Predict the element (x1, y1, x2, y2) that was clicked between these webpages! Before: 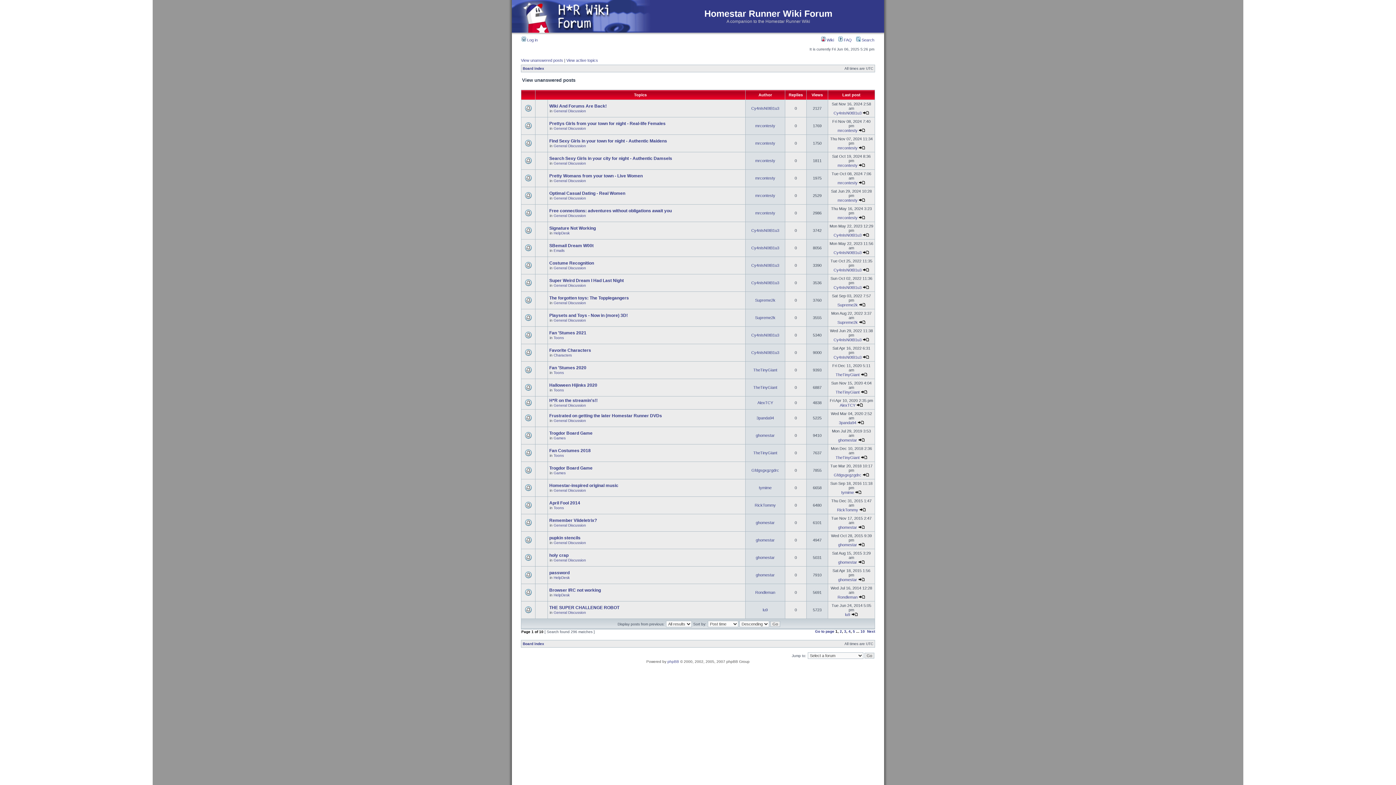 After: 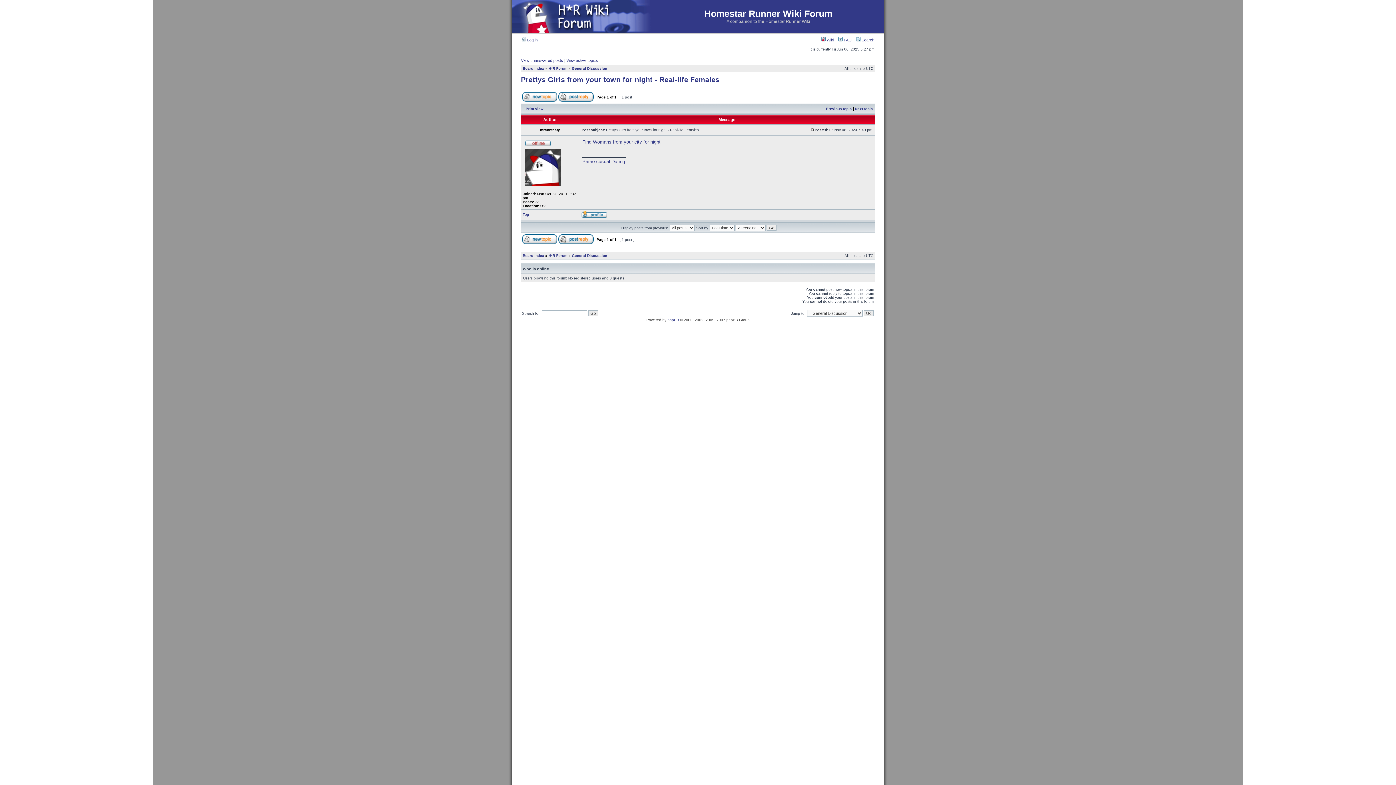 Action: bbox: (858, 128, 865, 132)